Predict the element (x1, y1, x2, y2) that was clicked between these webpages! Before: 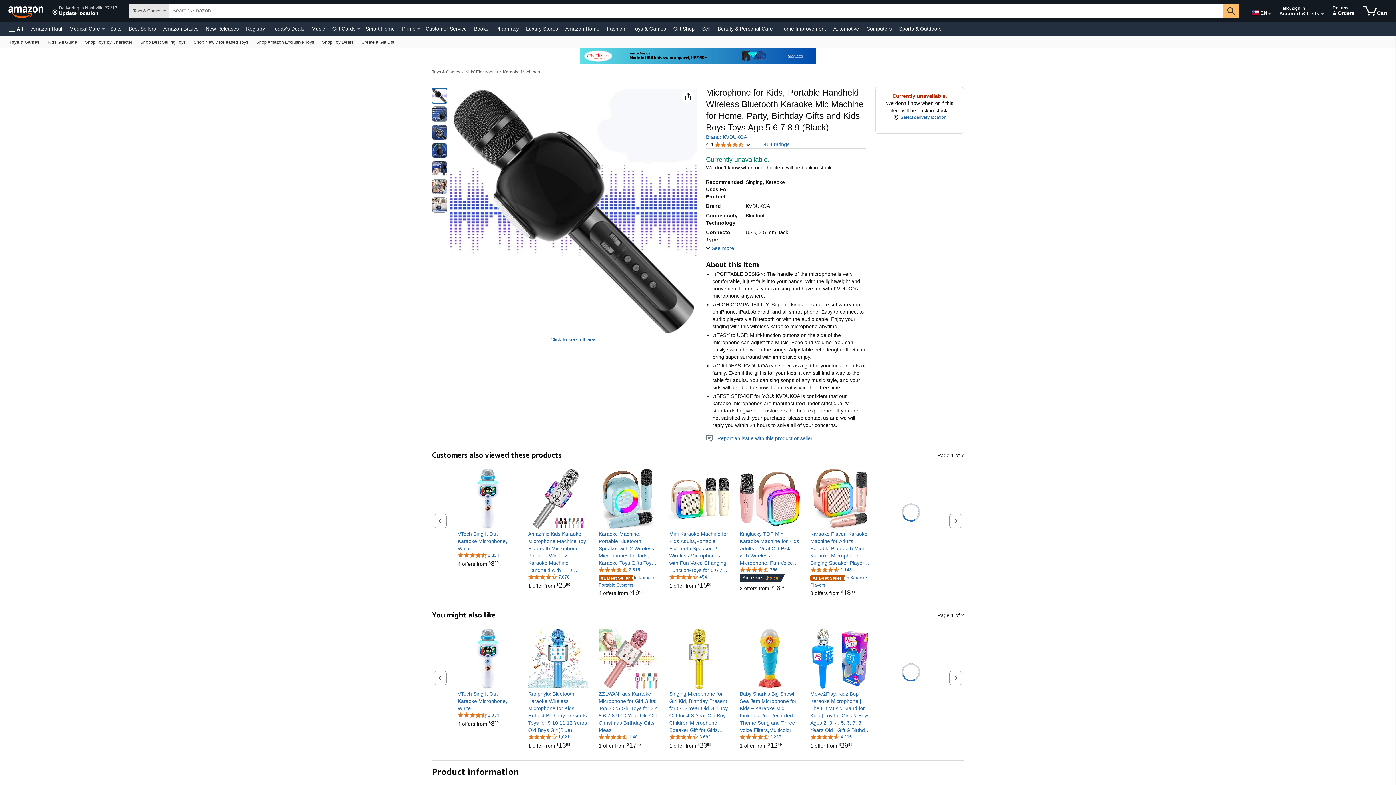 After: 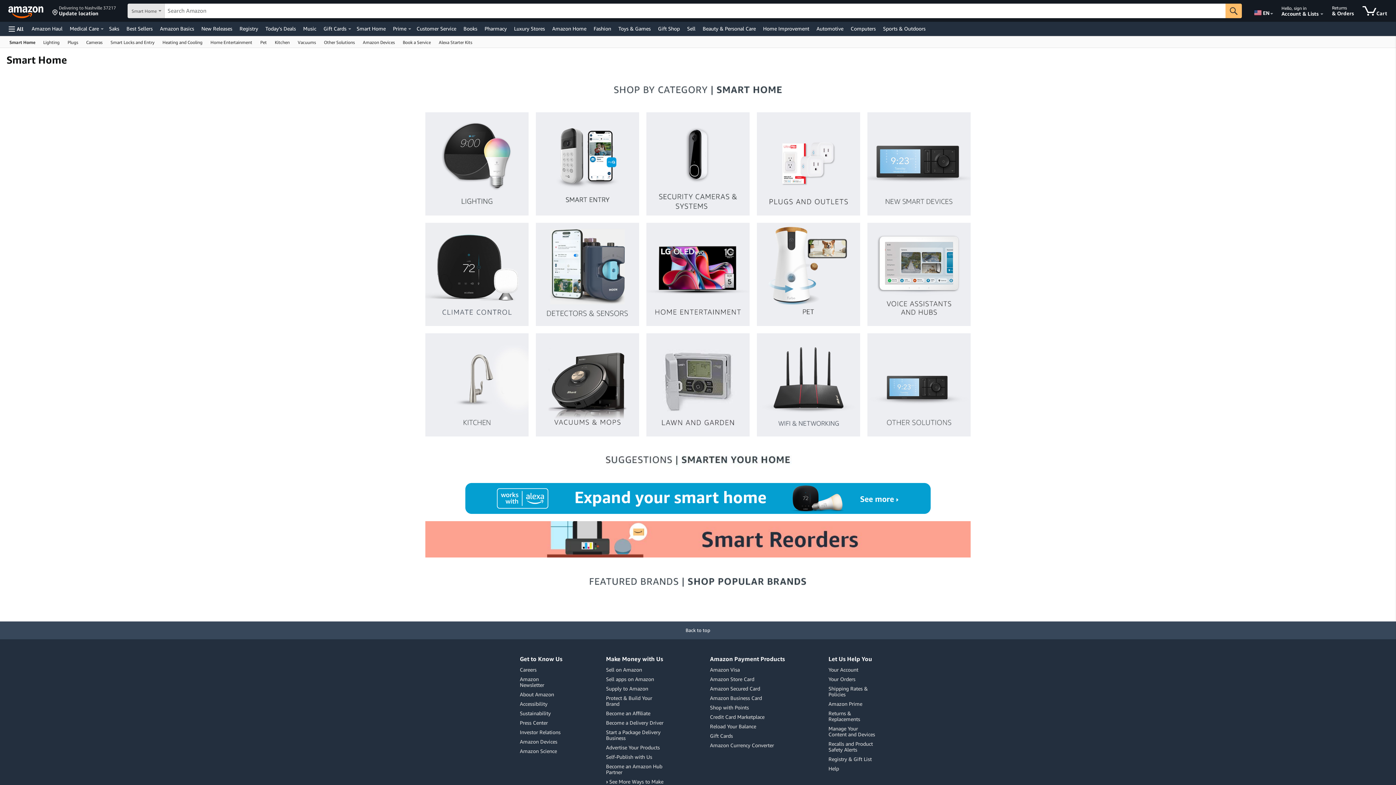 Action: label: Smart Home bbox: (364, 23, 396, 33)